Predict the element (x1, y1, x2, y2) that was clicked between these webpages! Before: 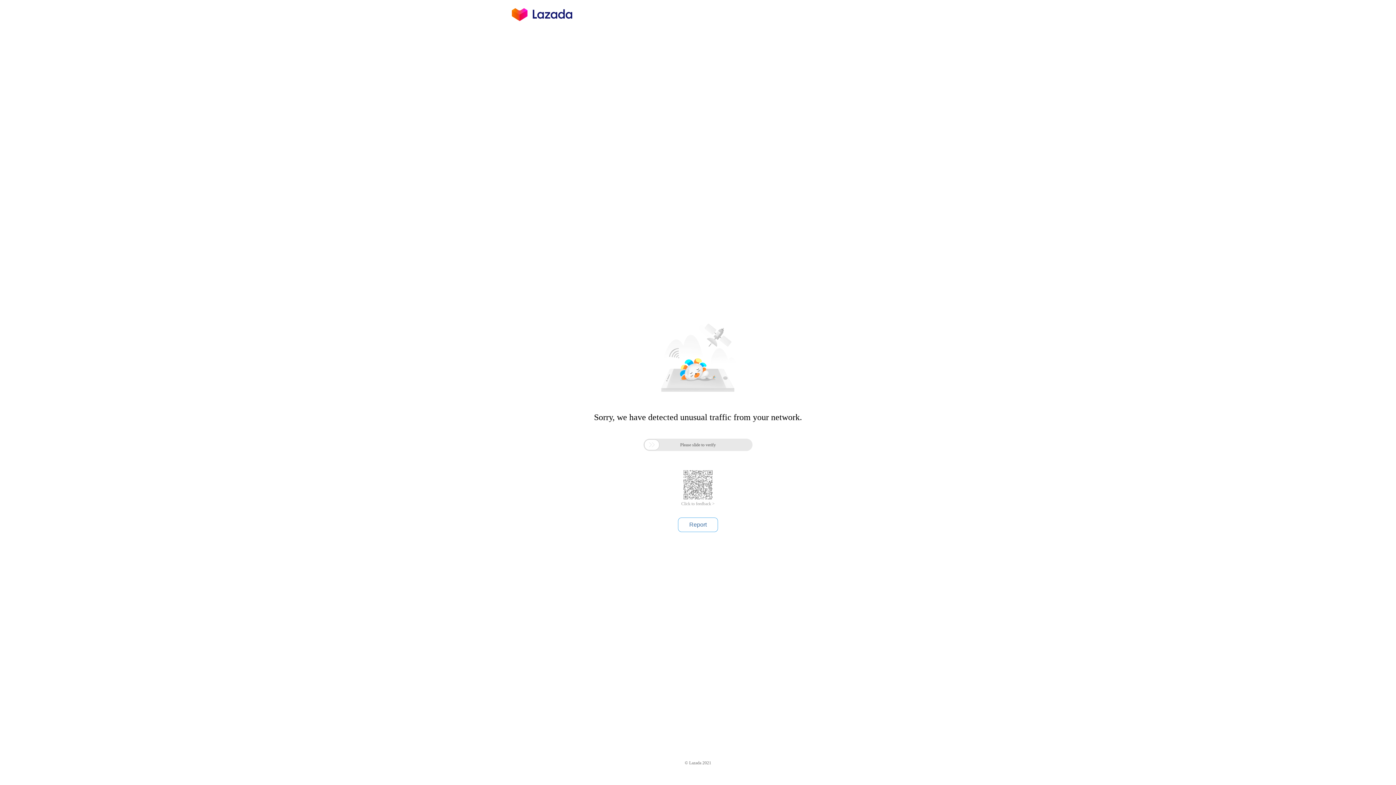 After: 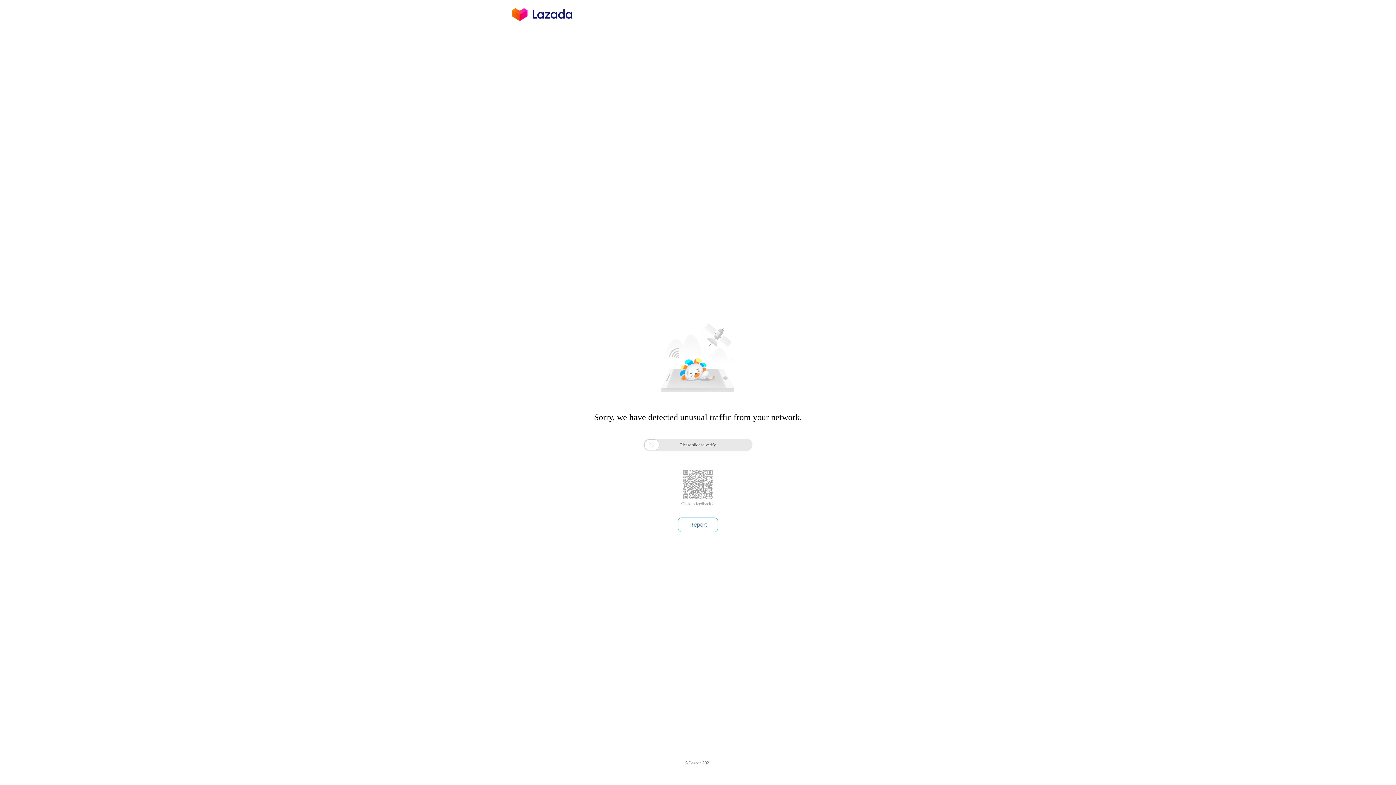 Action: bbox: (681, 501, 714, 506) label: Click to feedback >